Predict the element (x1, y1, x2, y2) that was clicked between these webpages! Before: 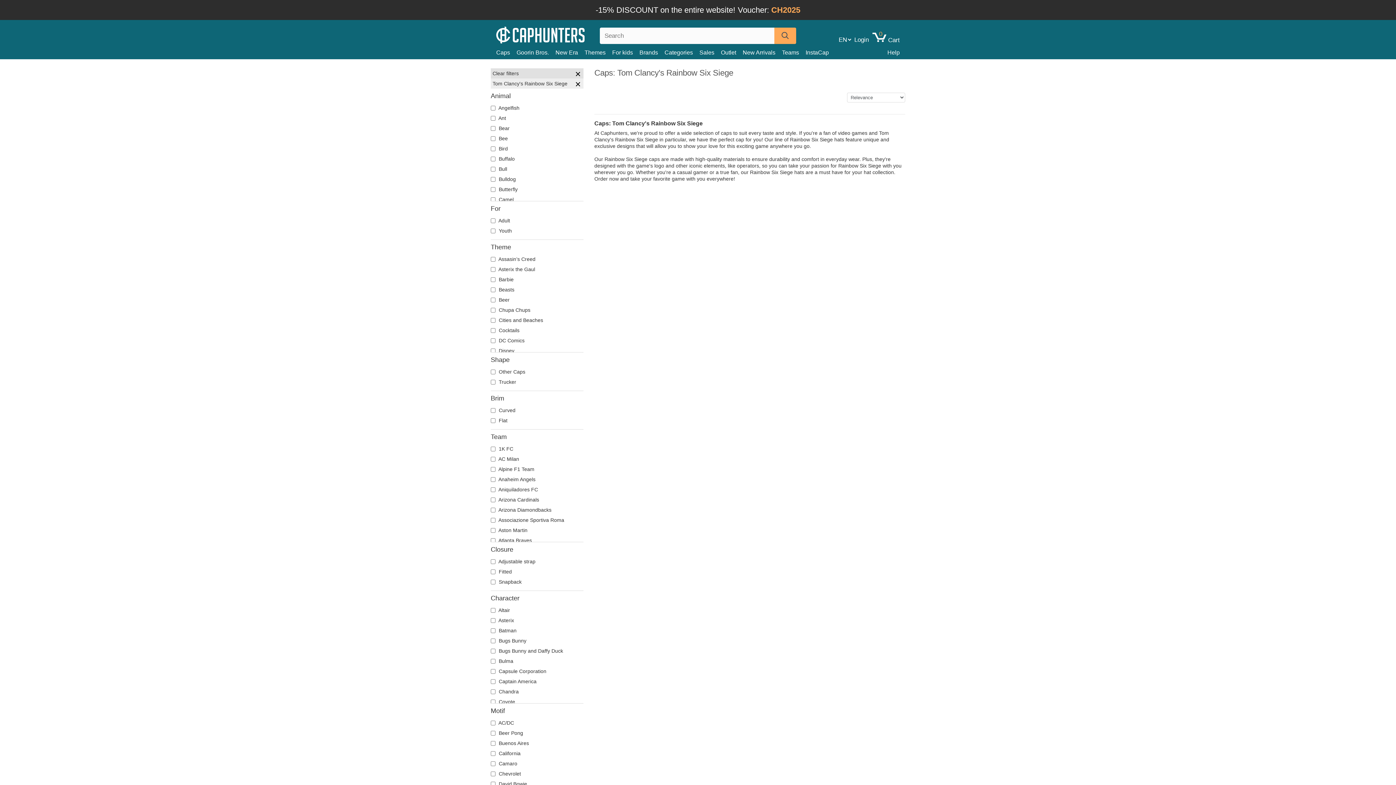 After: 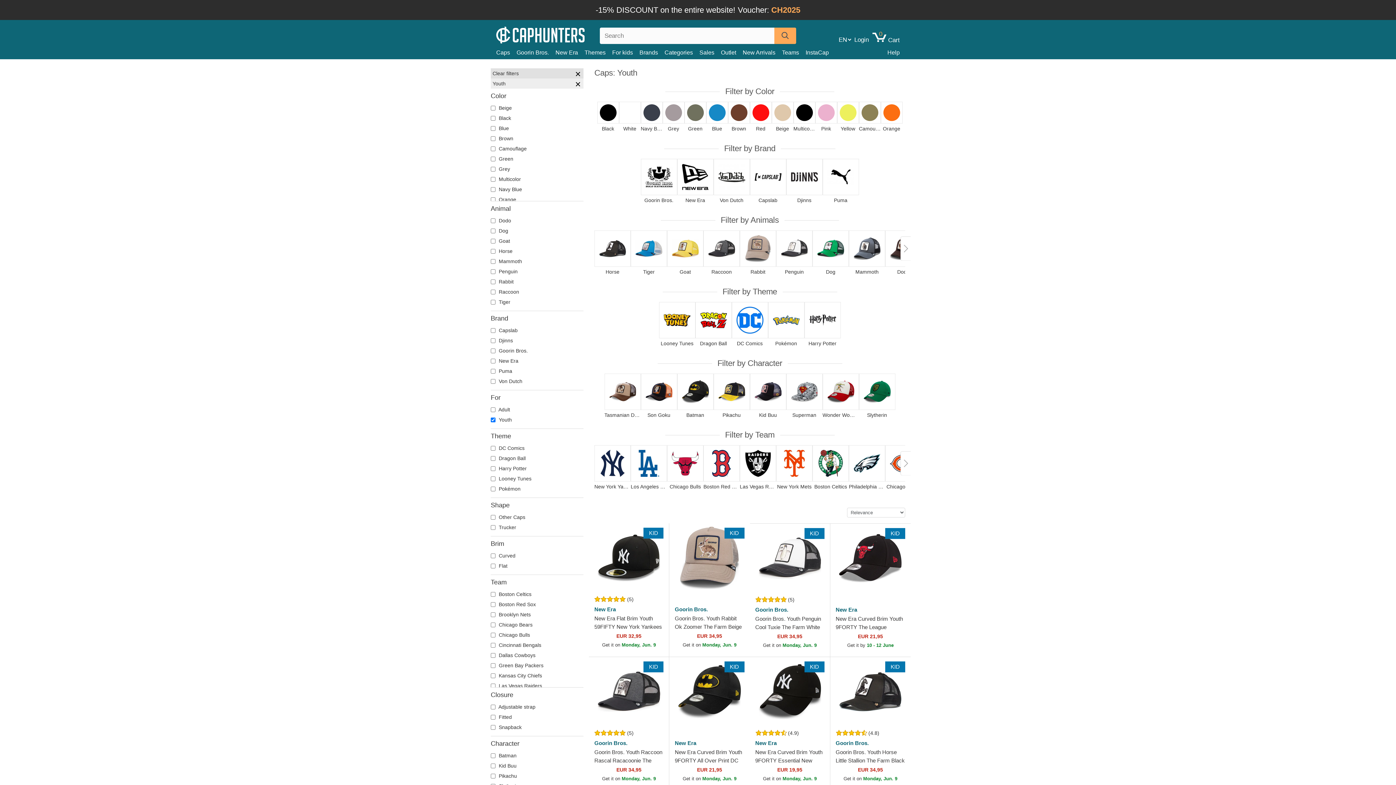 Action: label: For kids bbox: (612, 47, 639, 57)